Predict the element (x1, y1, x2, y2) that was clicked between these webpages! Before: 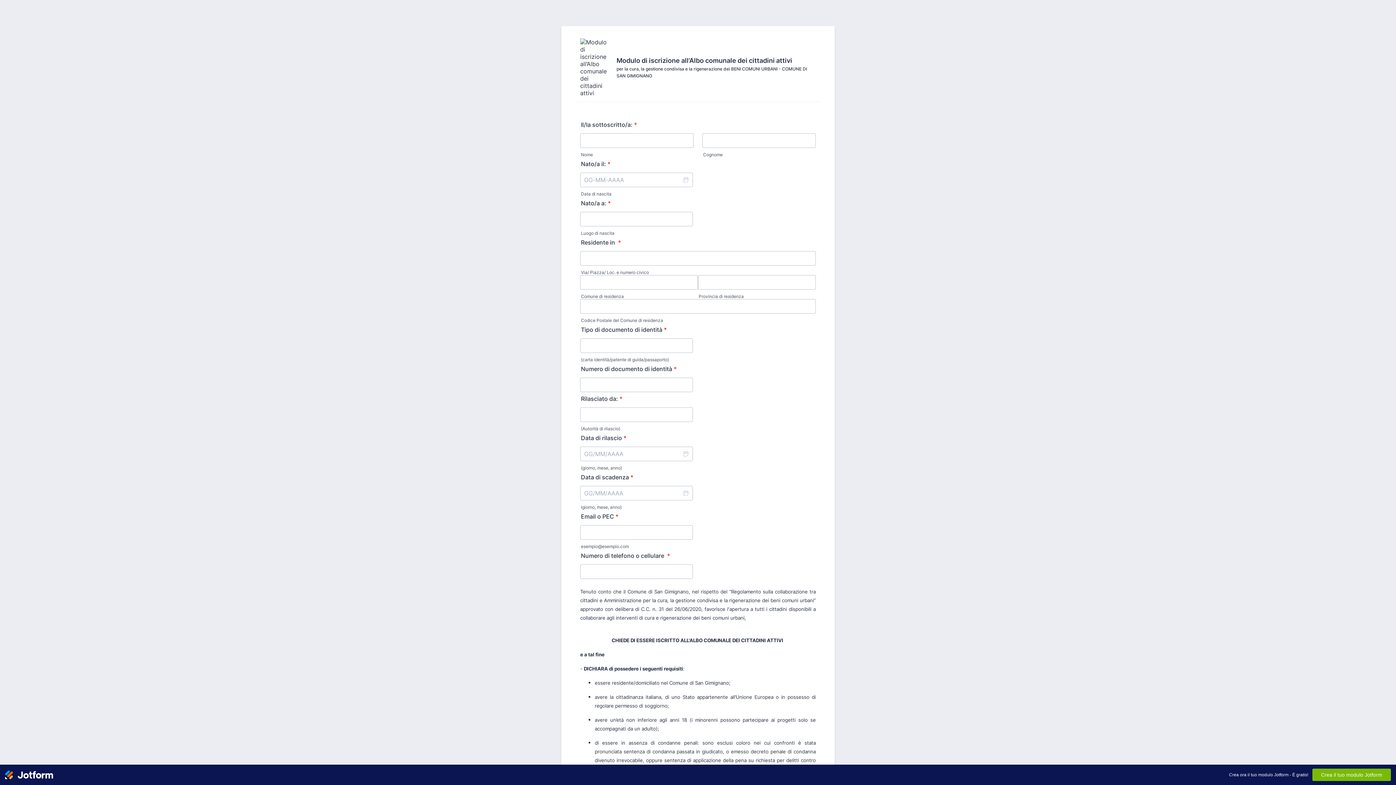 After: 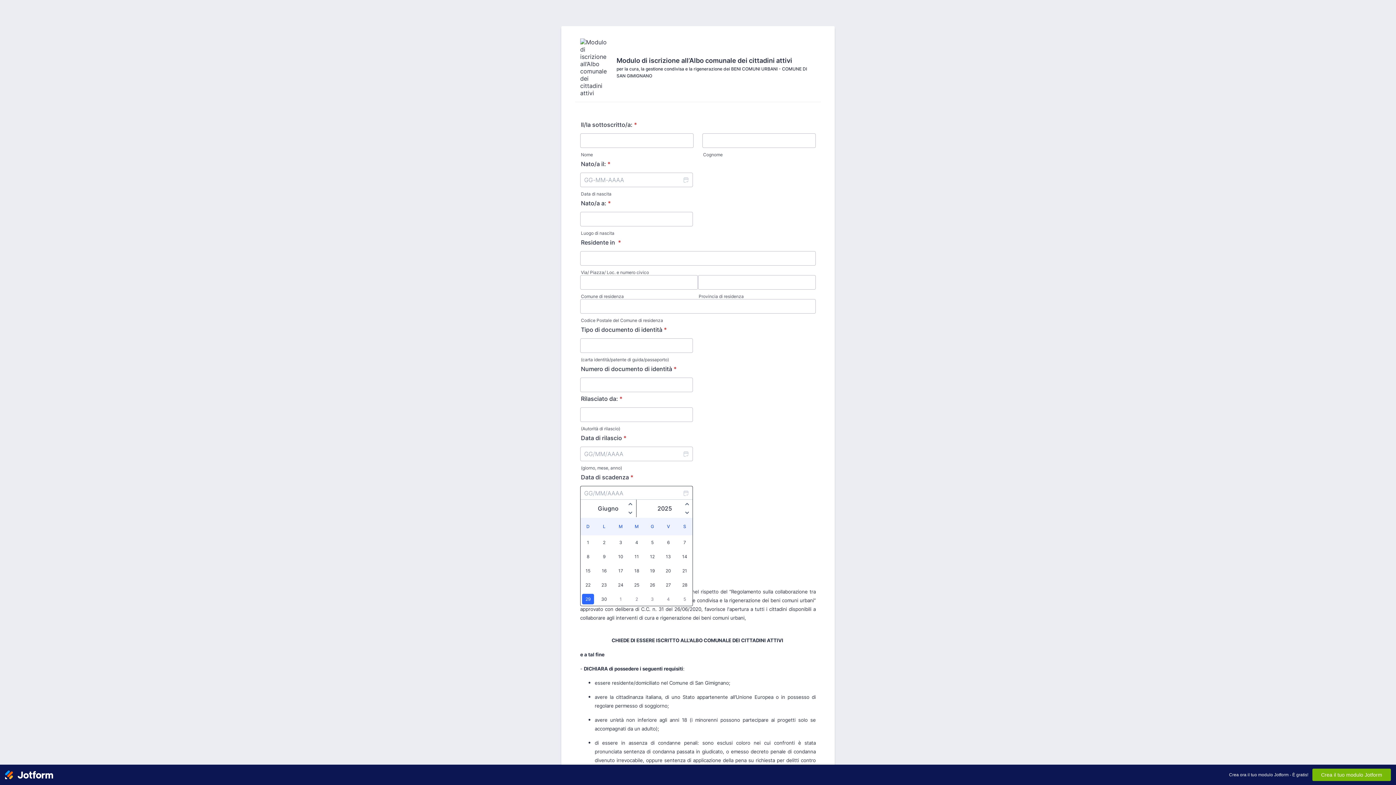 Action: label: Choose Date bbox: (678, 486, 693, 500)